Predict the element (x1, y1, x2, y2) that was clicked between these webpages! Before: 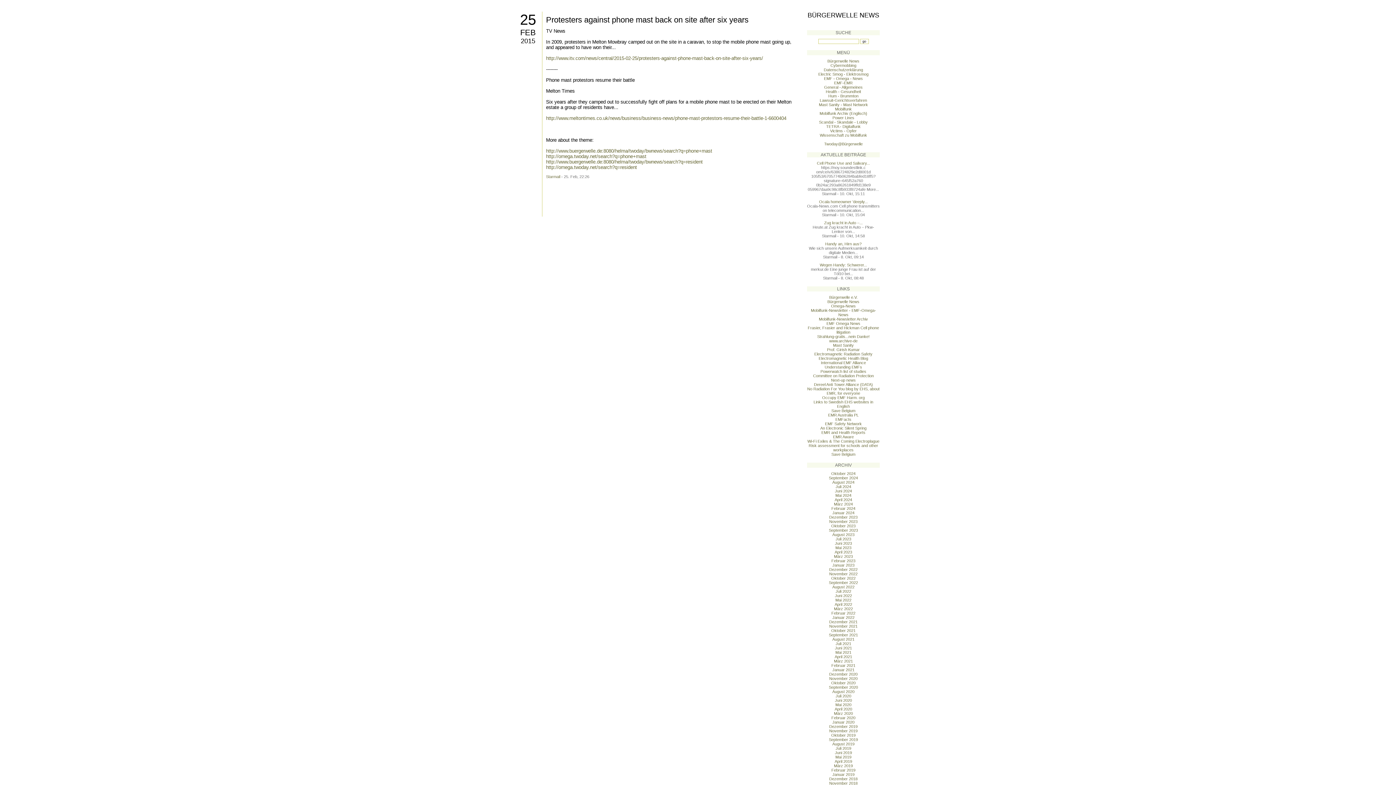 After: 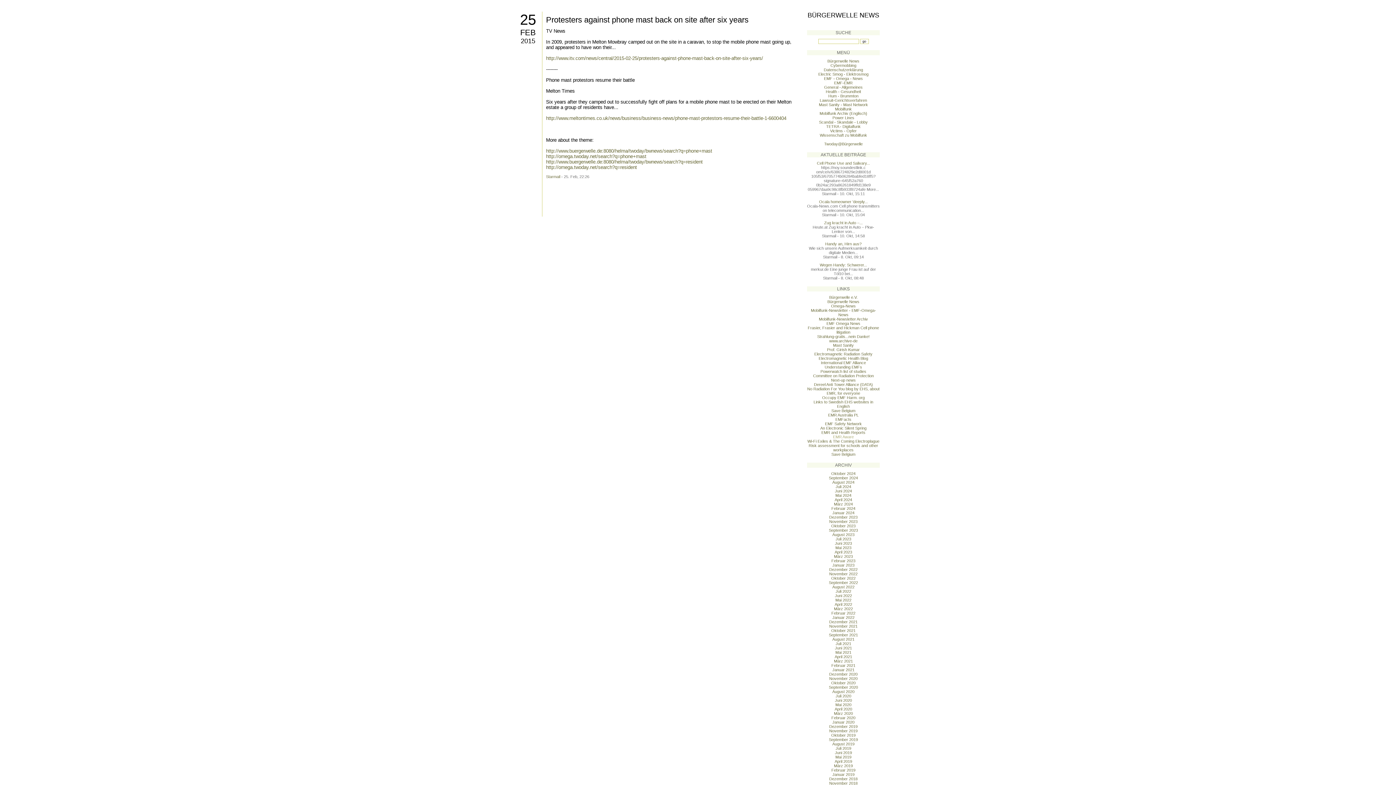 Action: bbox: (833, 434, 854, 439) label: EMR Aware